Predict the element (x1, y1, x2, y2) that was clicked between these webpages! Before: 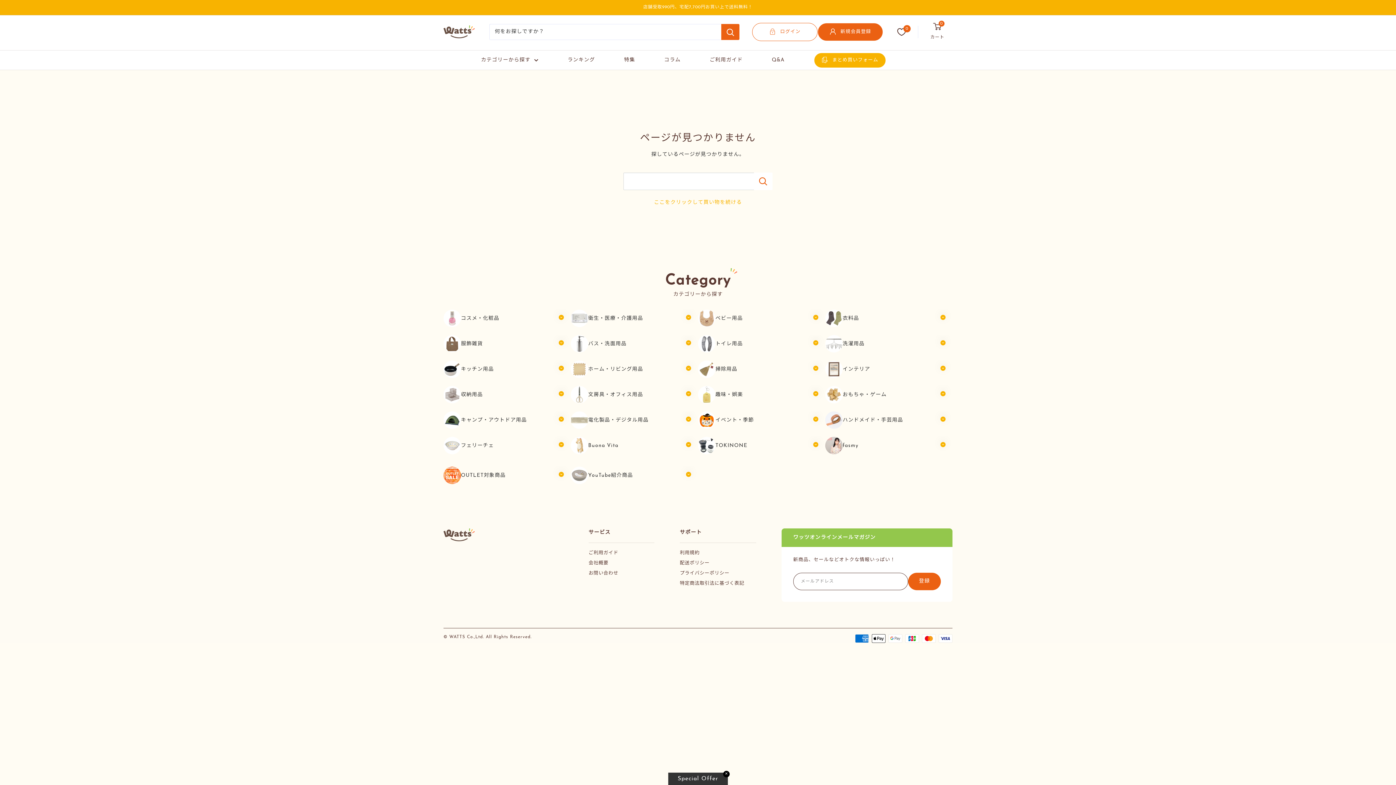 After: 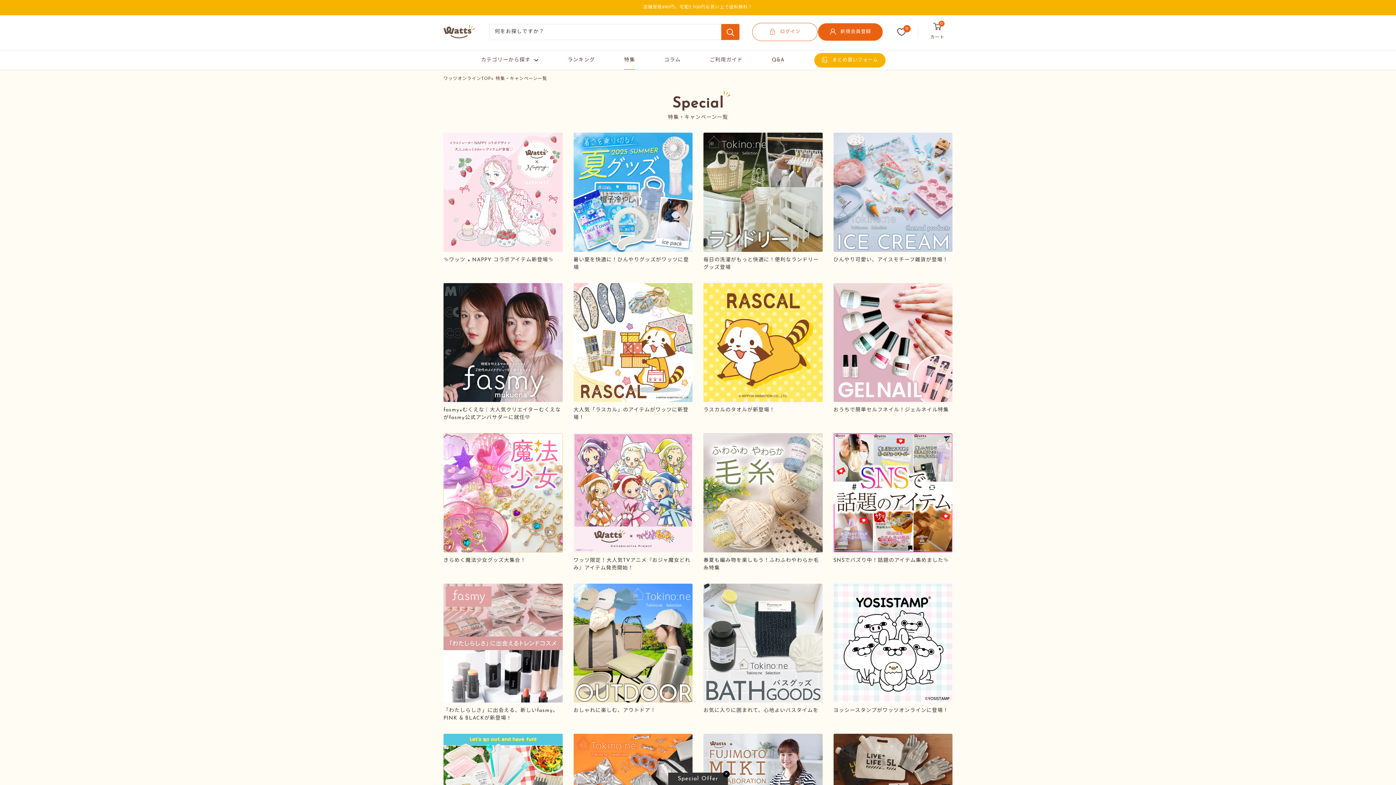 Action: bbox: (624, 56, 635, 63) label: 特集